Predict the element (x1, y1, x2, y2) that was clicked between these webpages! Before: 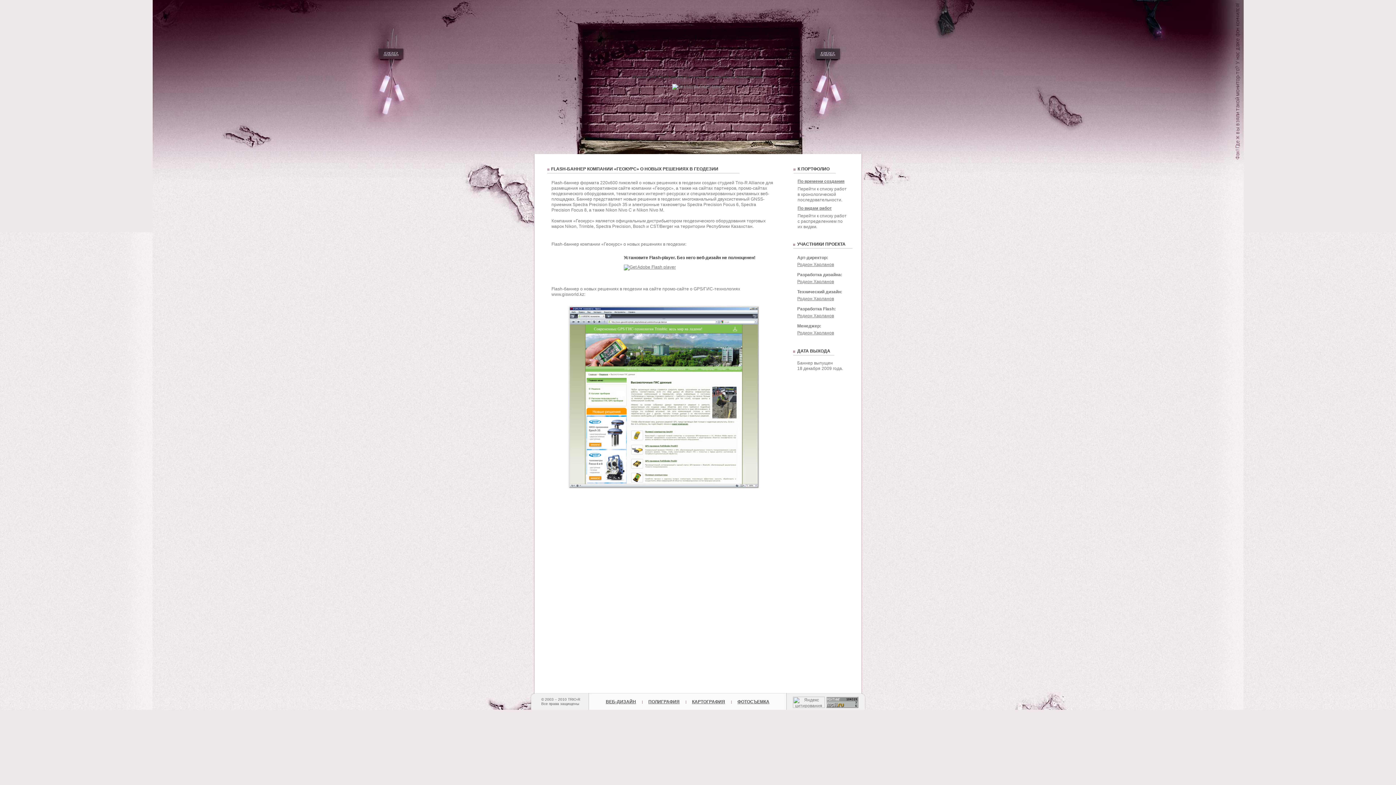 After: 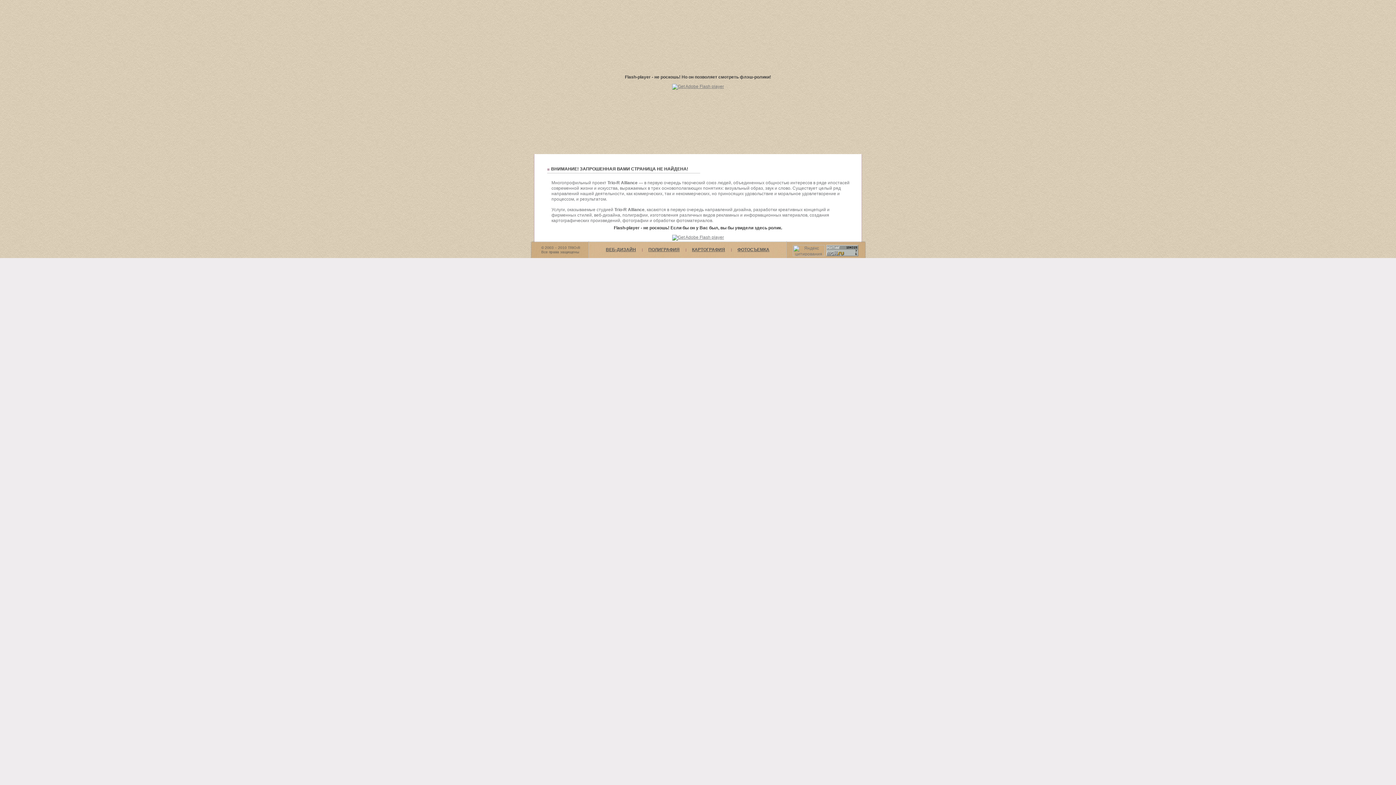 Action: bbox: (737, 699, 769, 704) label: ФОТОСЪЕМКА